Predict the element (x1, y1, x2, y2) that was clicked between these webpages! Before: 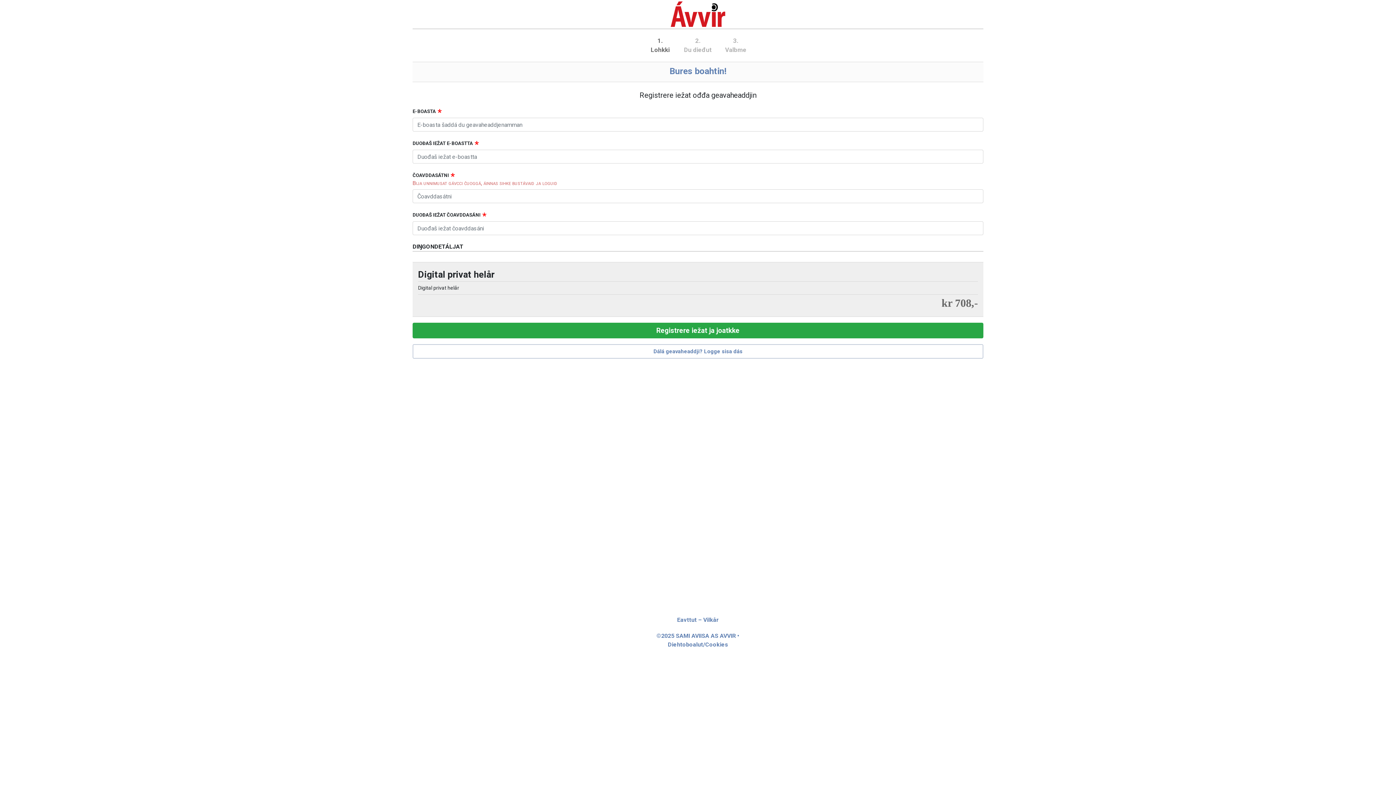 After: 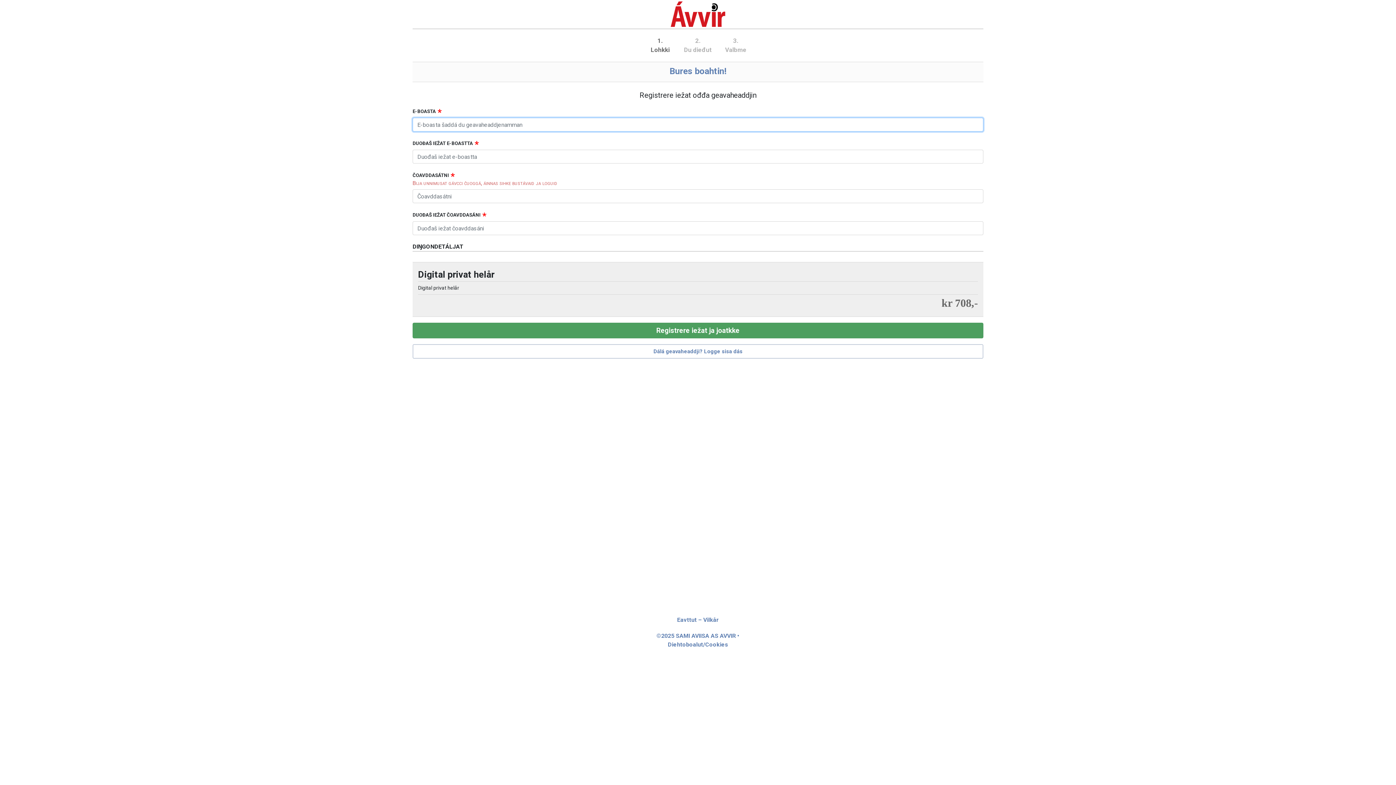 Action: label: Registrere iežat ja joatkke bbox: (412, 322, 983, 338)